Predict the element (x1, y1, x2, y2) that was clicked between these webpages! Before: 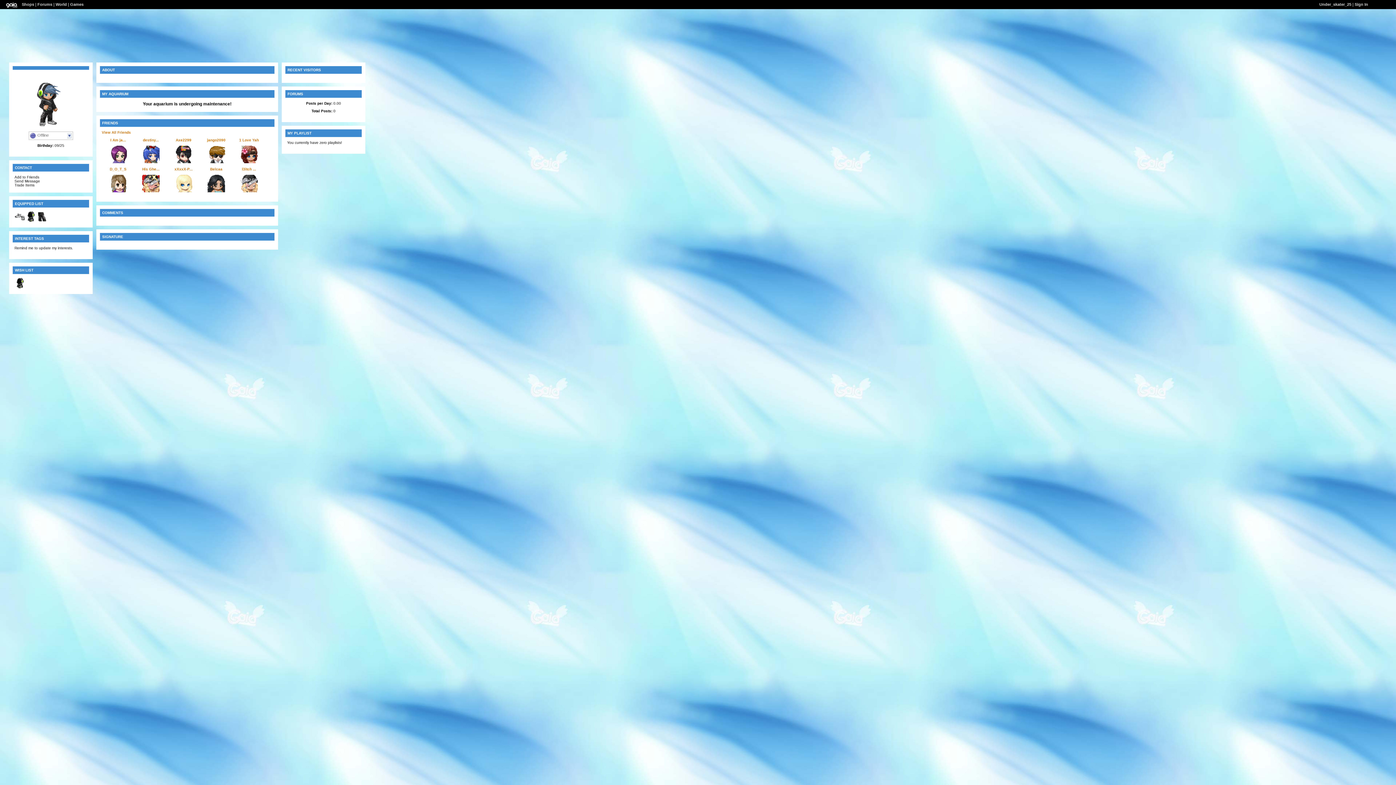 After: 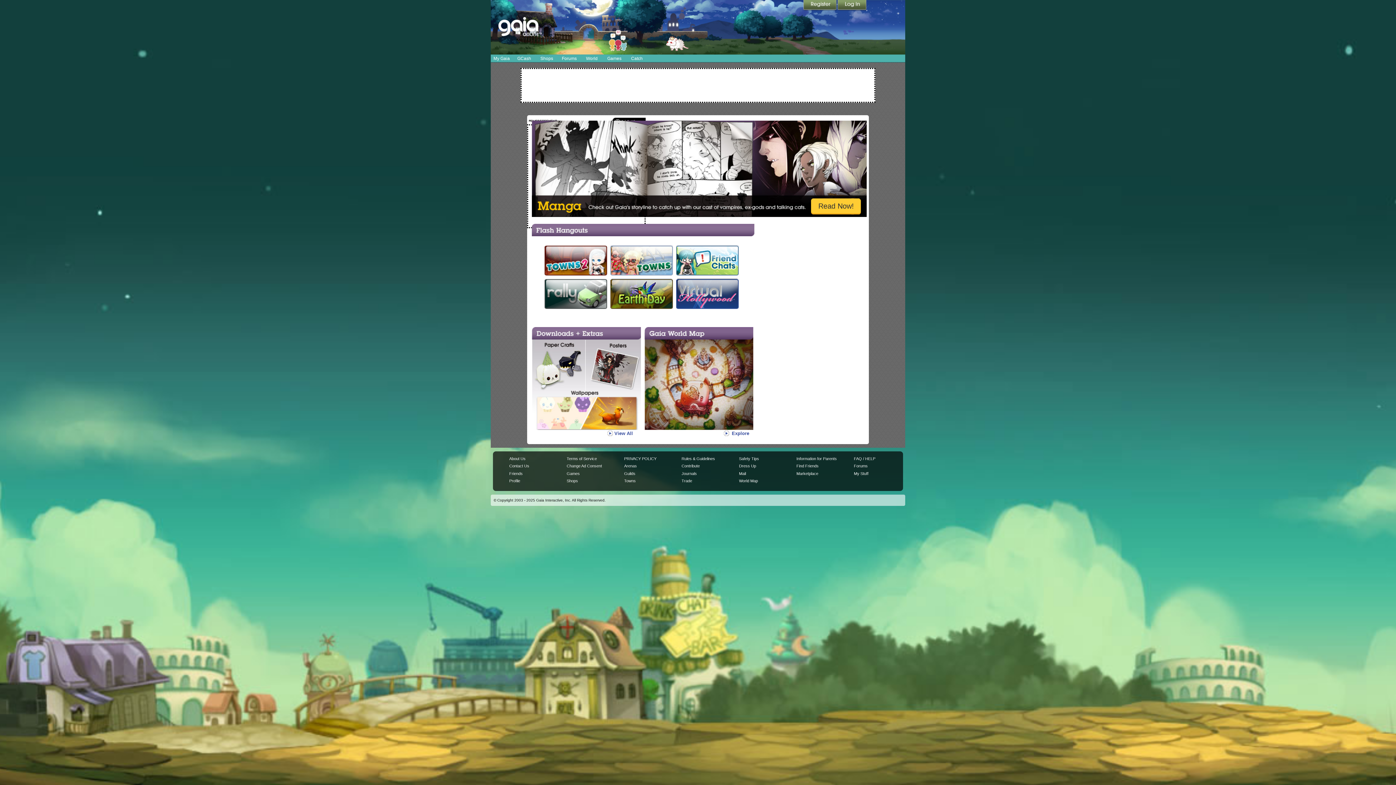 Action: label: World bbox: (55, 2, 66, 6)